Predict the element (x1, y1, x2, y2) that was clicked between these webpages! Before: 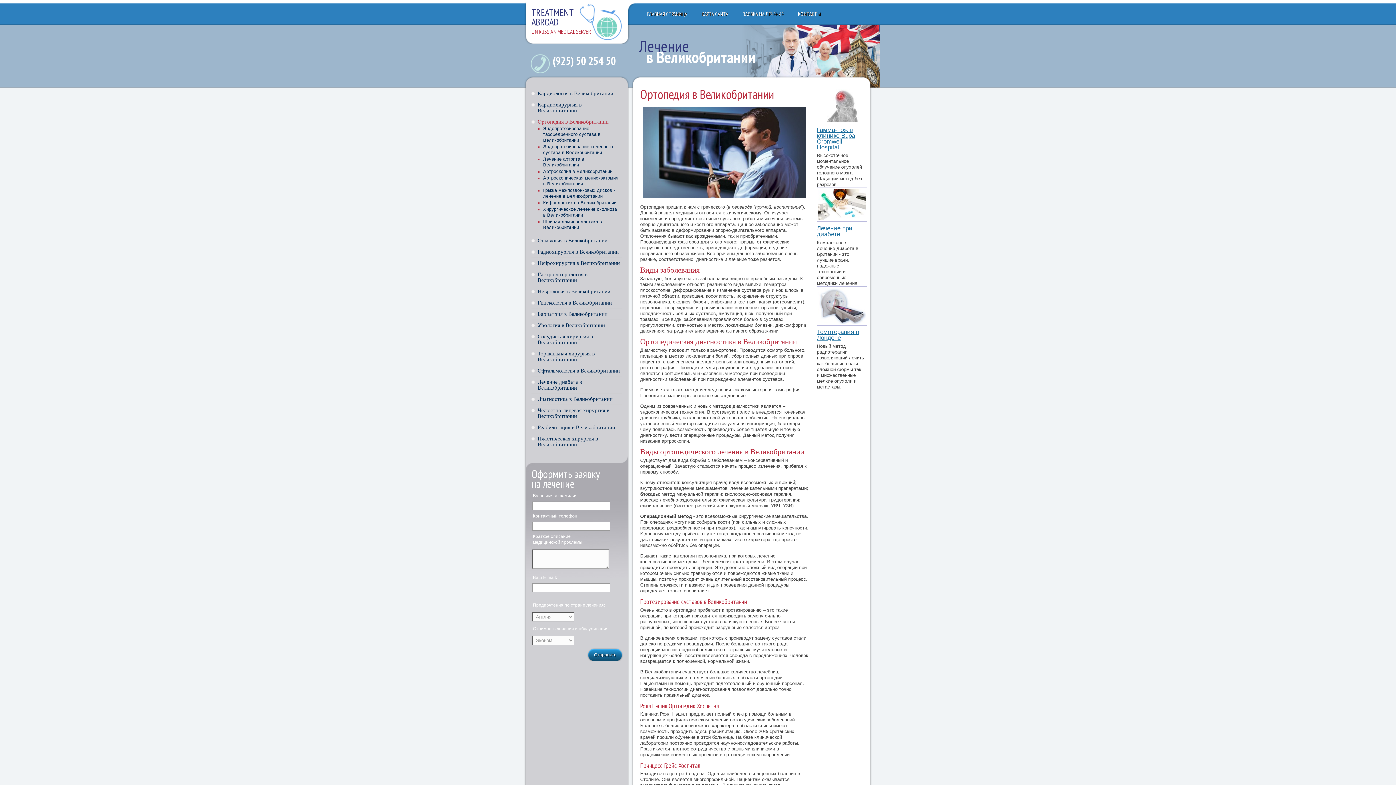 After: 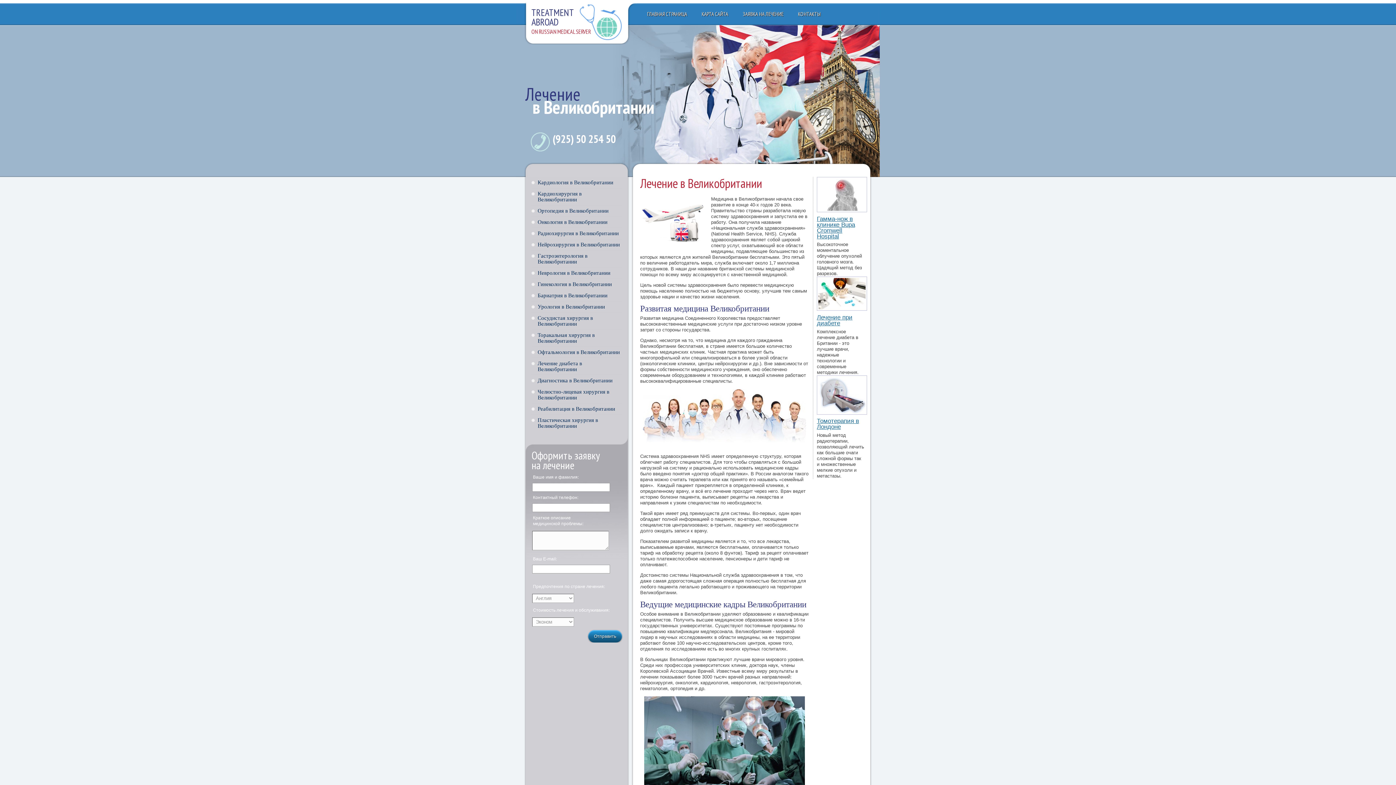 Action: label: ГЛАВНАЯ СТРАНИЦА bbox: (640, 3, 694, 25)